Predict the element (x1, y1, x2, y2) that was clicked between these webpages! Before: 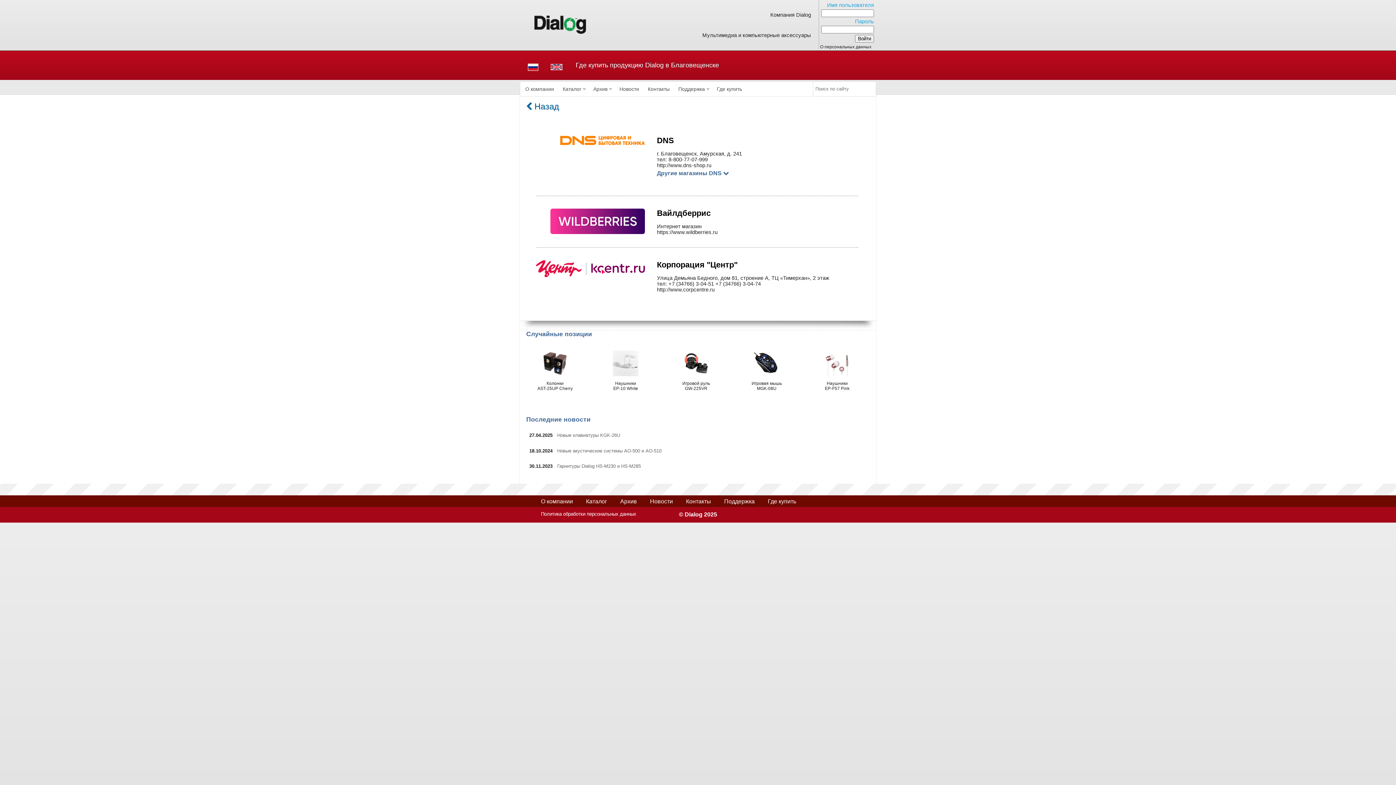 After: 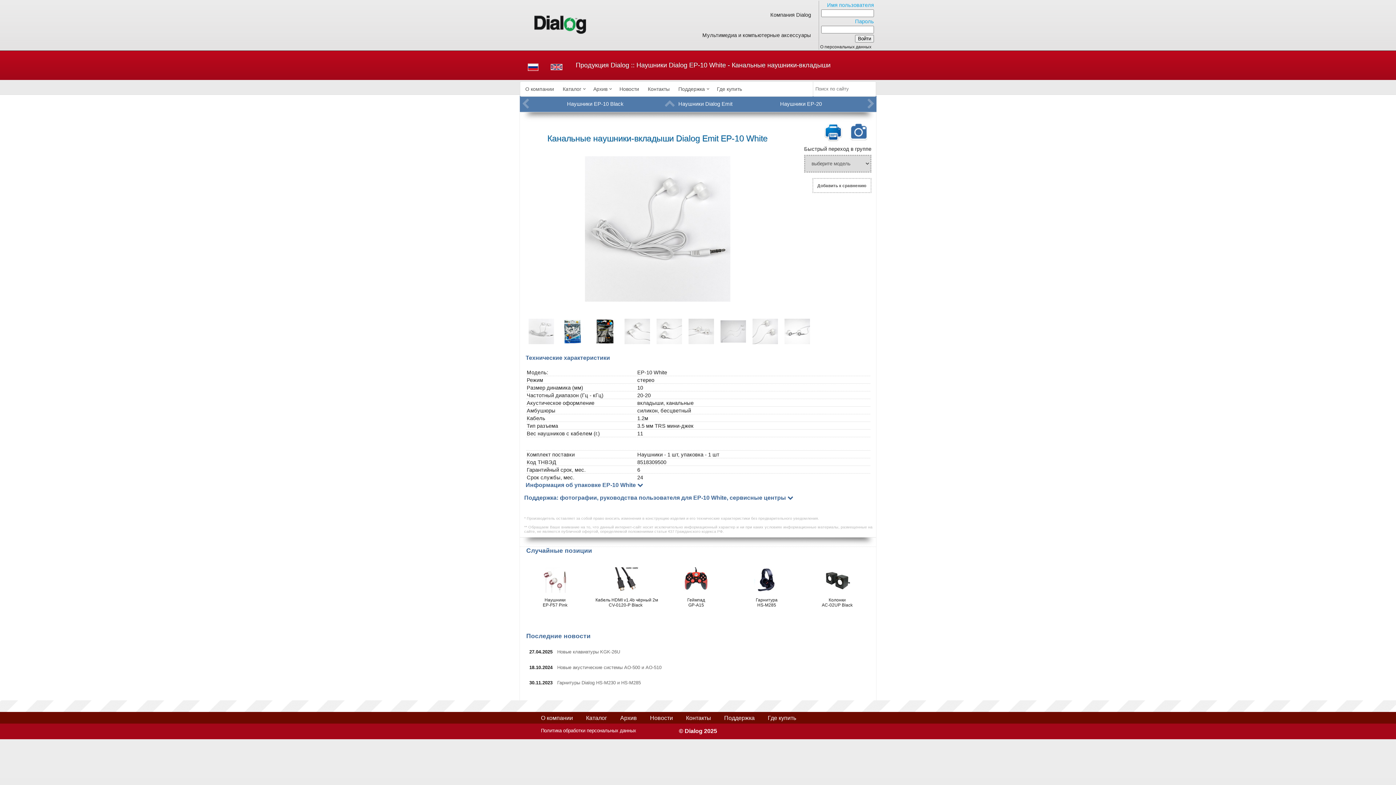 Action: bbox: (595, 381, 656, 391) label: Наушники
EP-10 White